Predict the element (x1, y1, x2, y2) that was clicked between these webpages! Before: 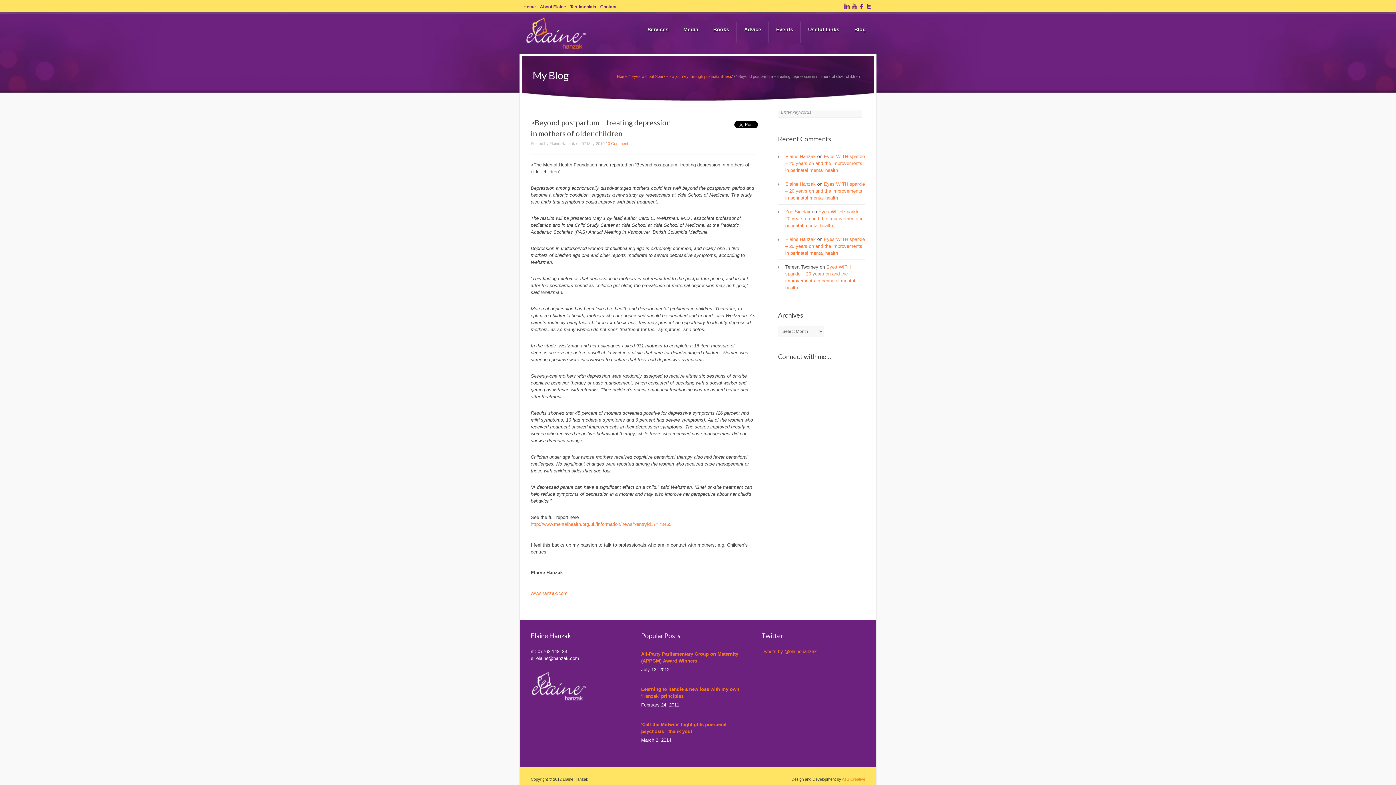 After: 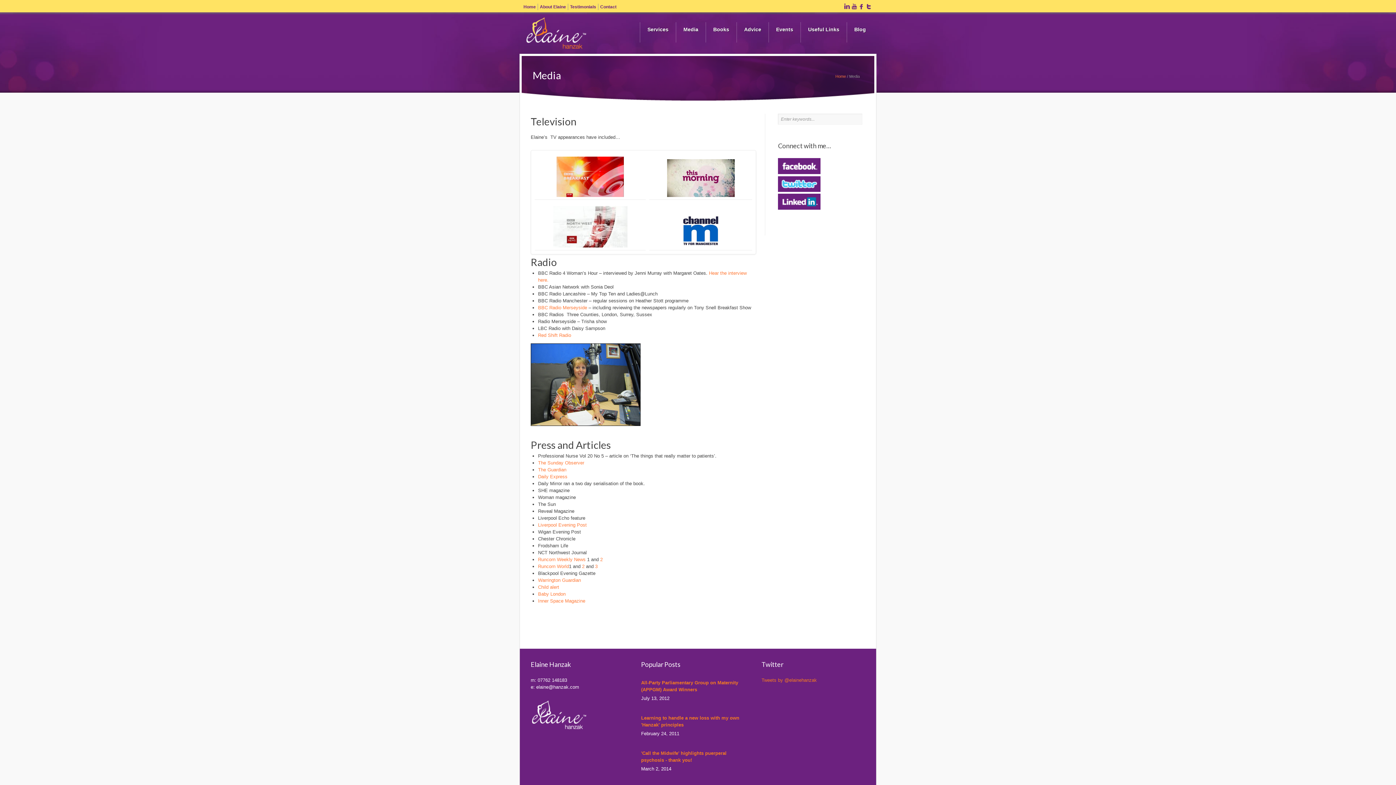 Action: bbox: (676, 22, 705, 42) label: Media